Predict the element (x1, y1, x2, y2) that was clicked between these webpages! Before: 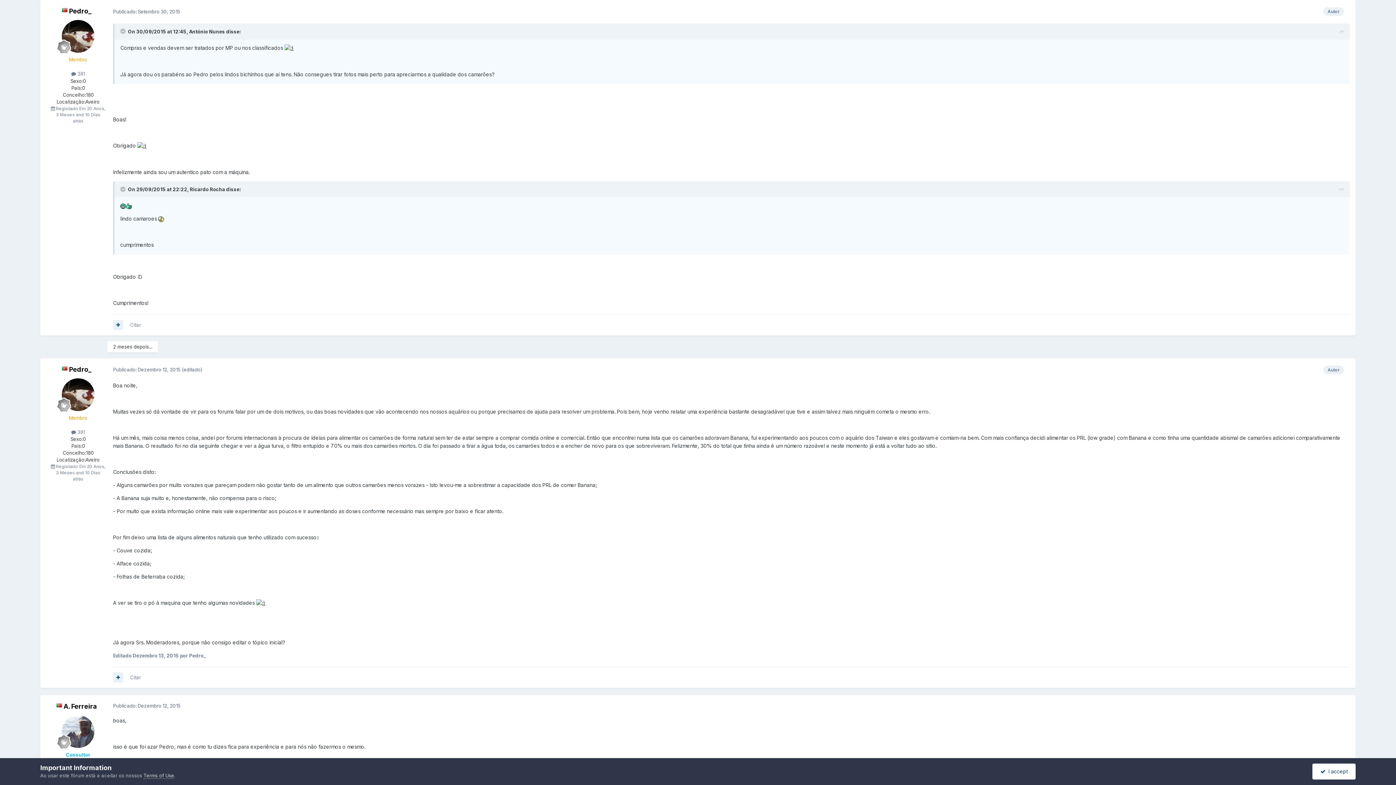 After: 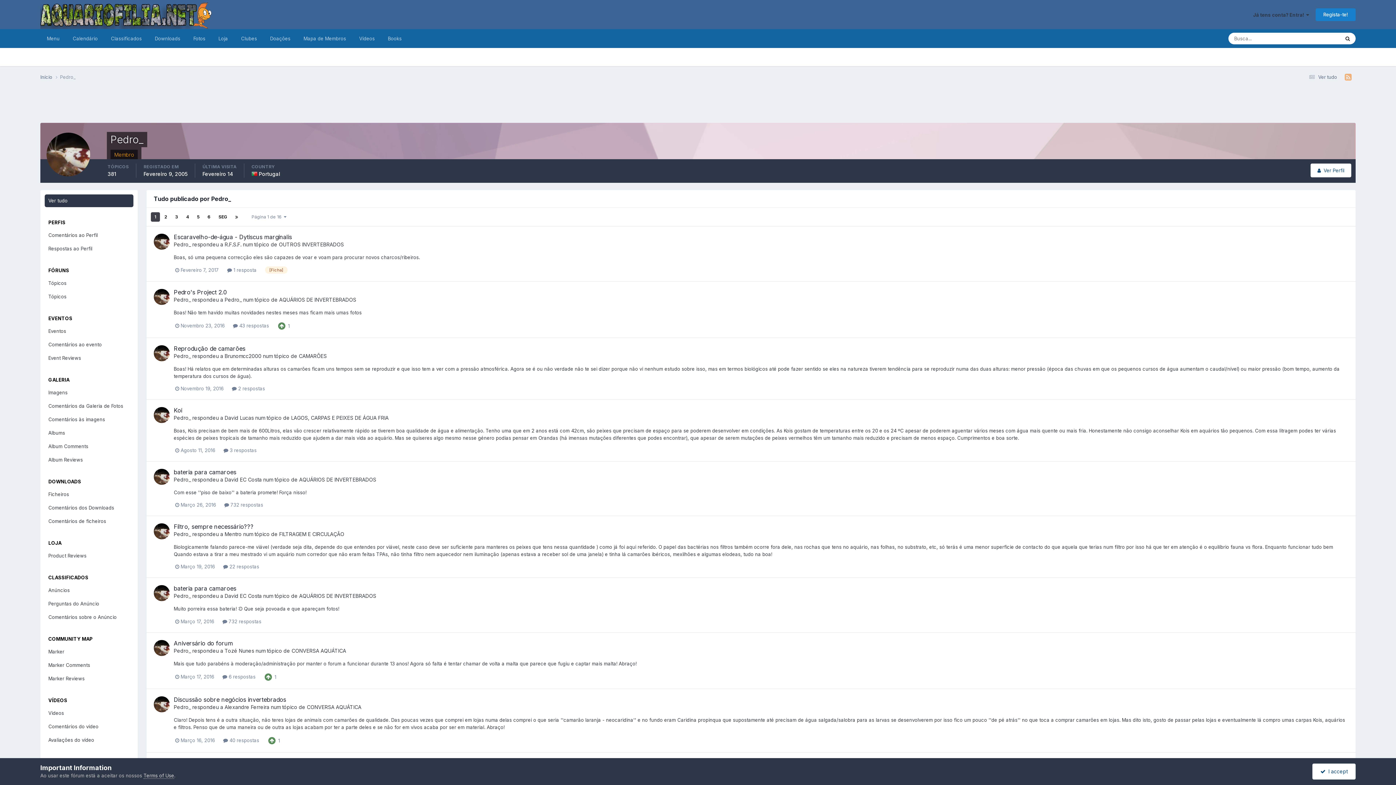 Action: label:  381 bbox: (71, 429, 85, 435)